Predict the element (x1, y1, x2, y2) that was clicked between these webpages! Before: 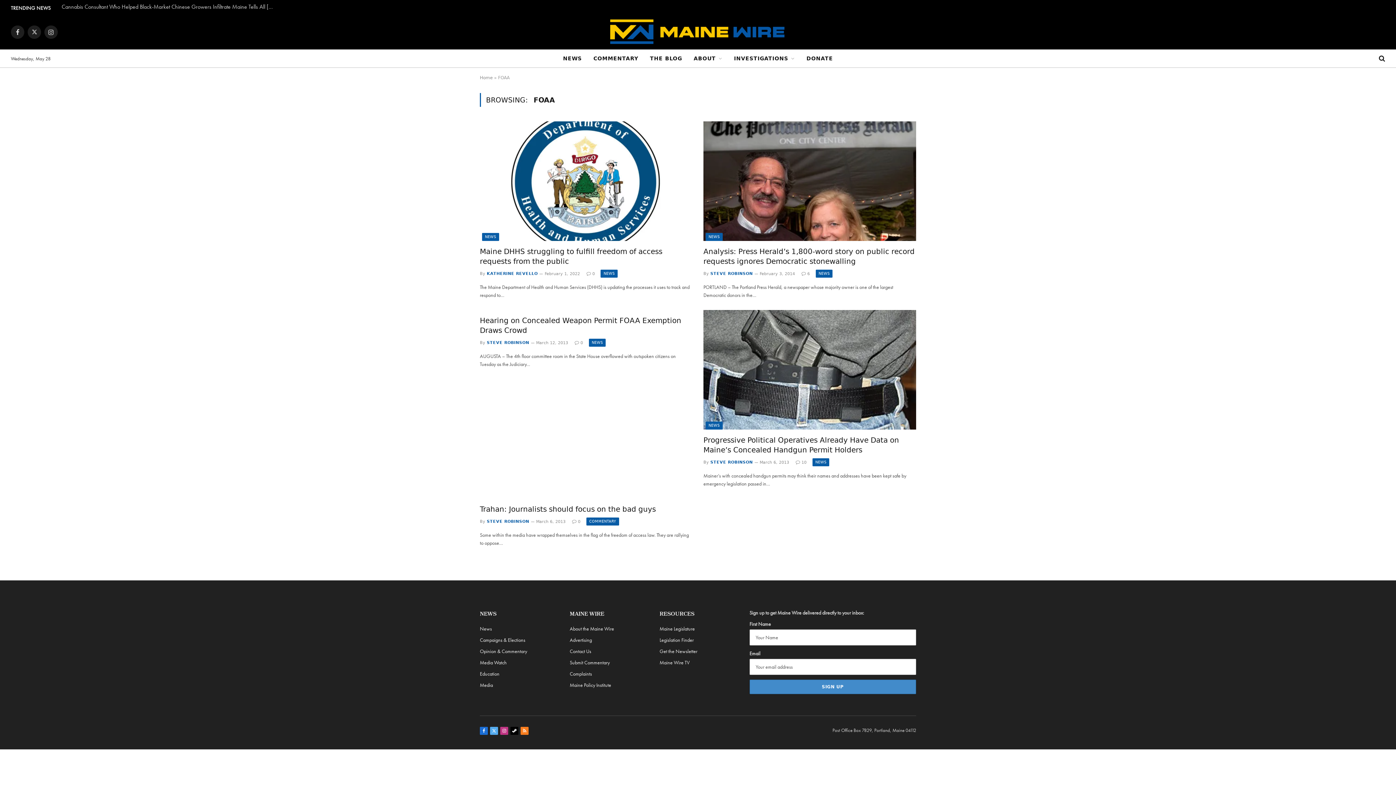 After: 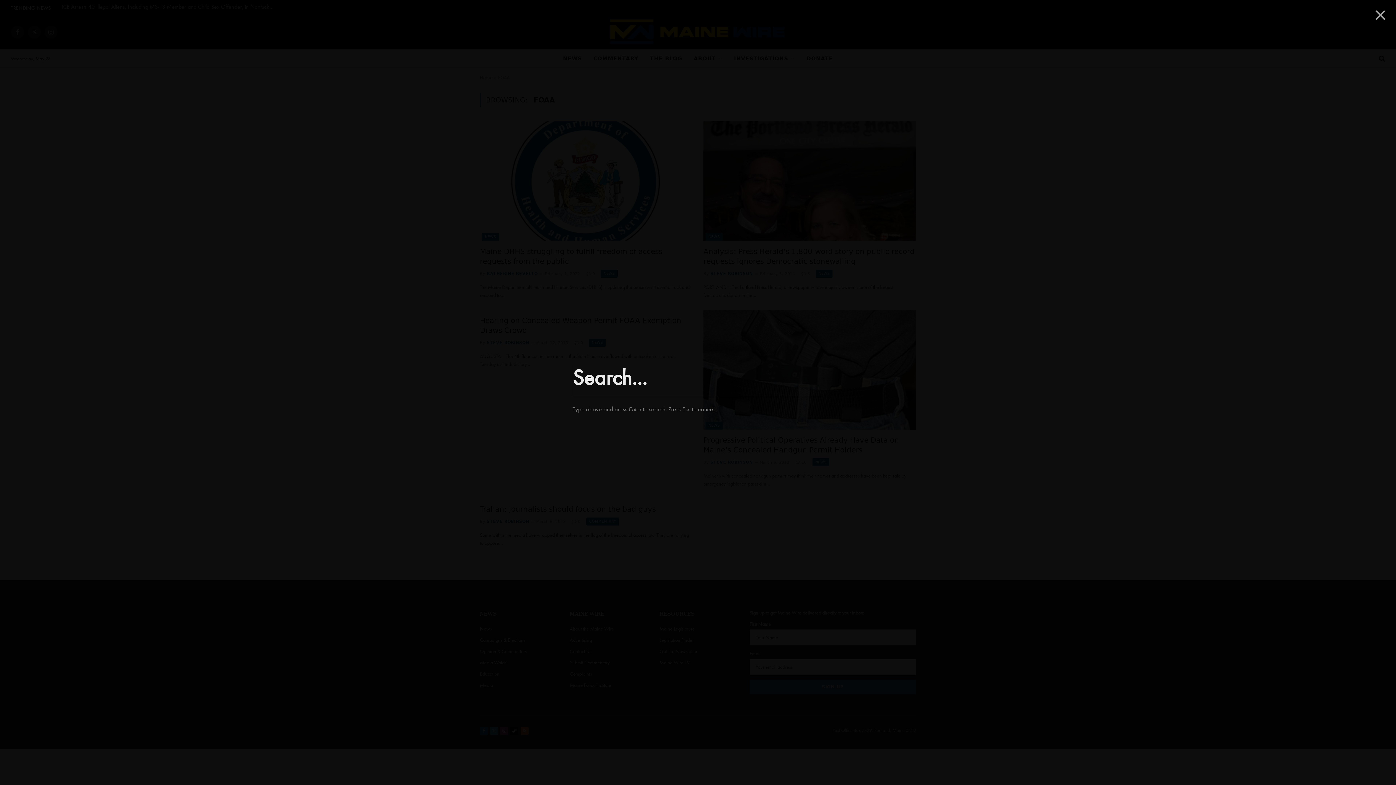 Action: bbox: (1377, 50, 1385, 66)